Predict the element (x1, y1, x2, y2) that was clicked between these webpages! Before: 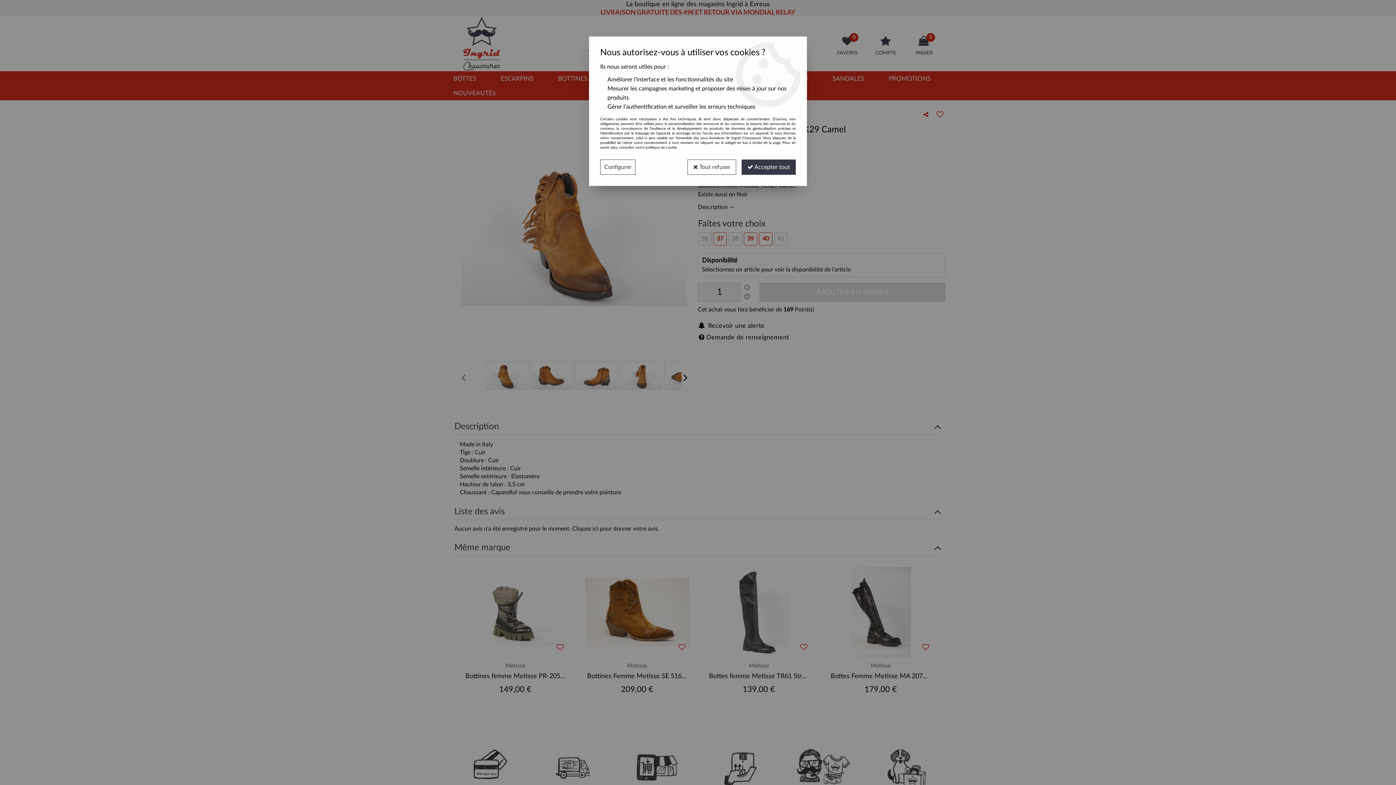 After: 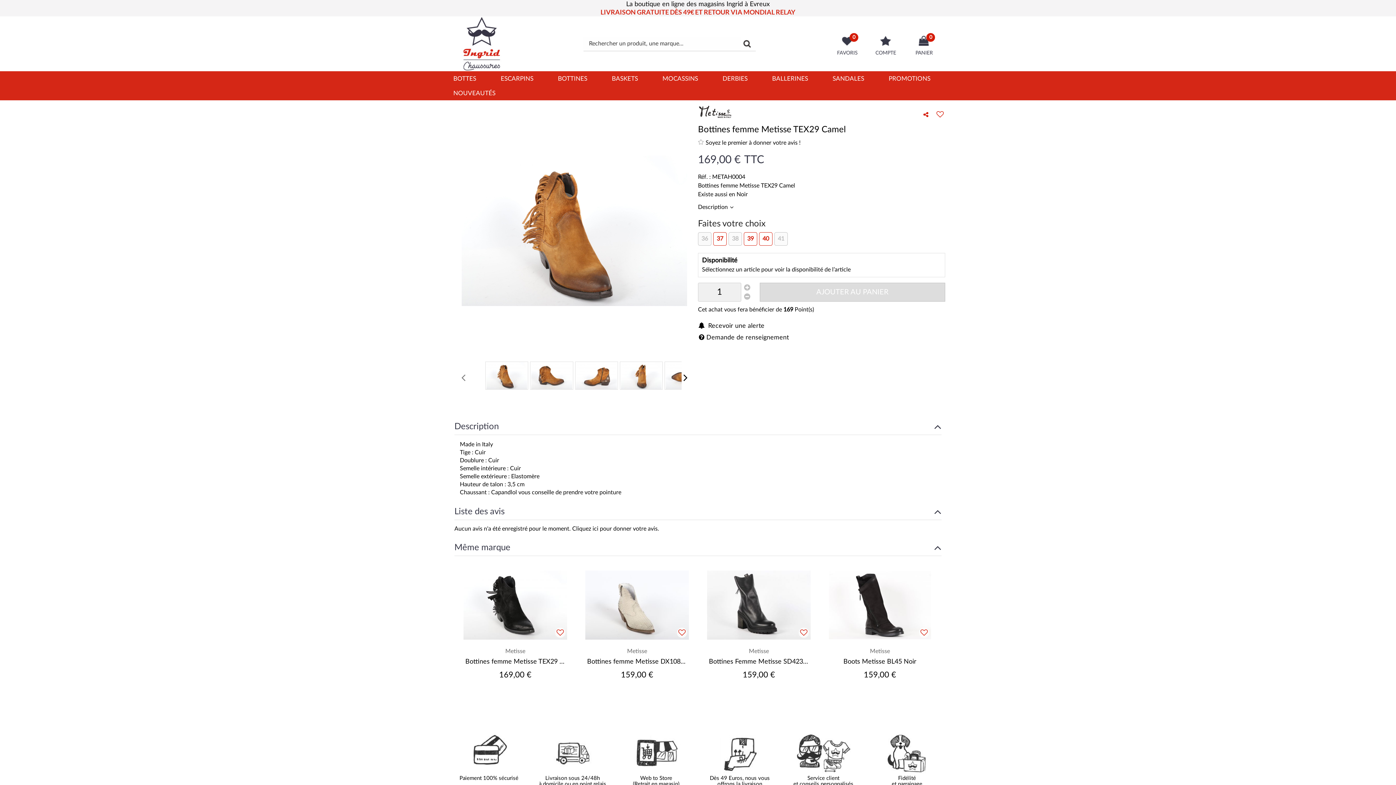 Action: bbox: (741, 159, 796, 174) label:  Accepter tout